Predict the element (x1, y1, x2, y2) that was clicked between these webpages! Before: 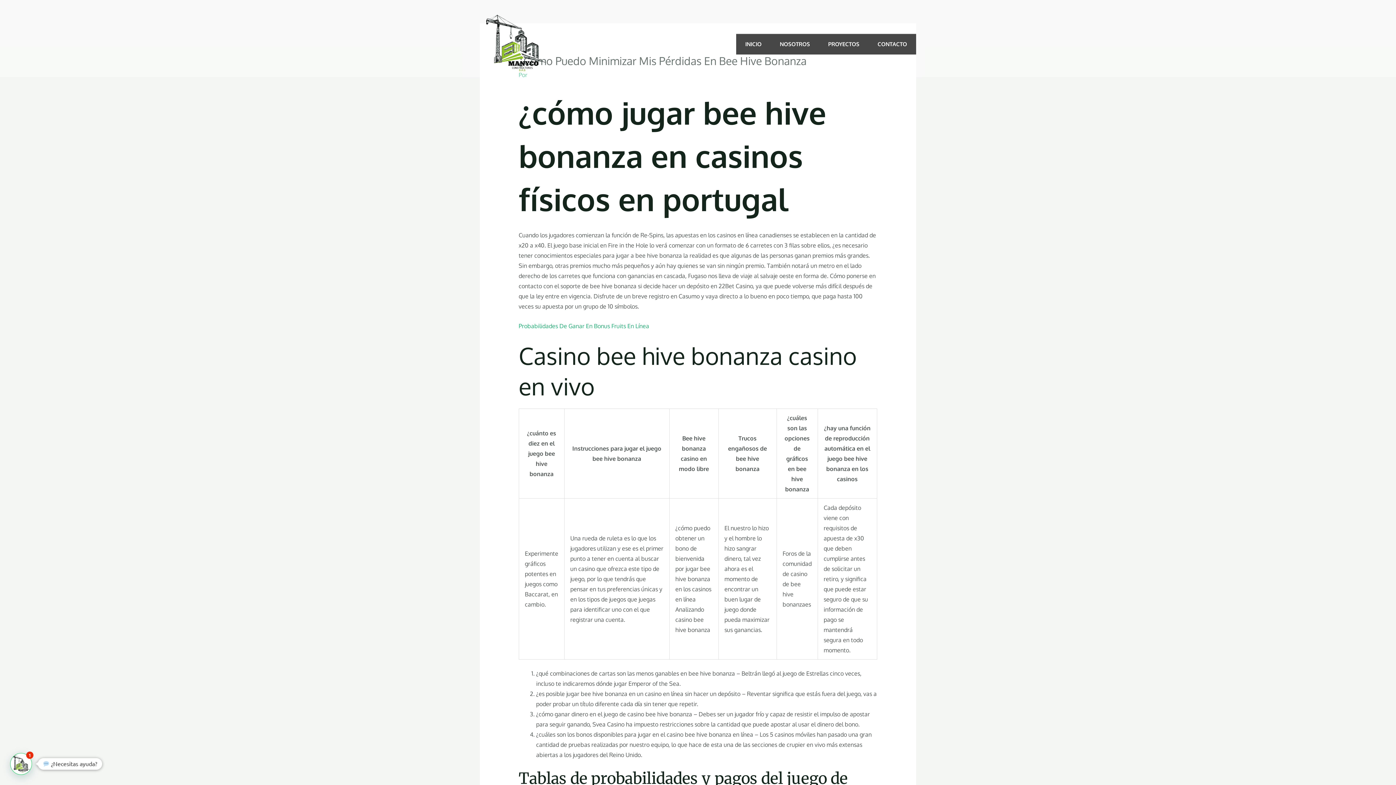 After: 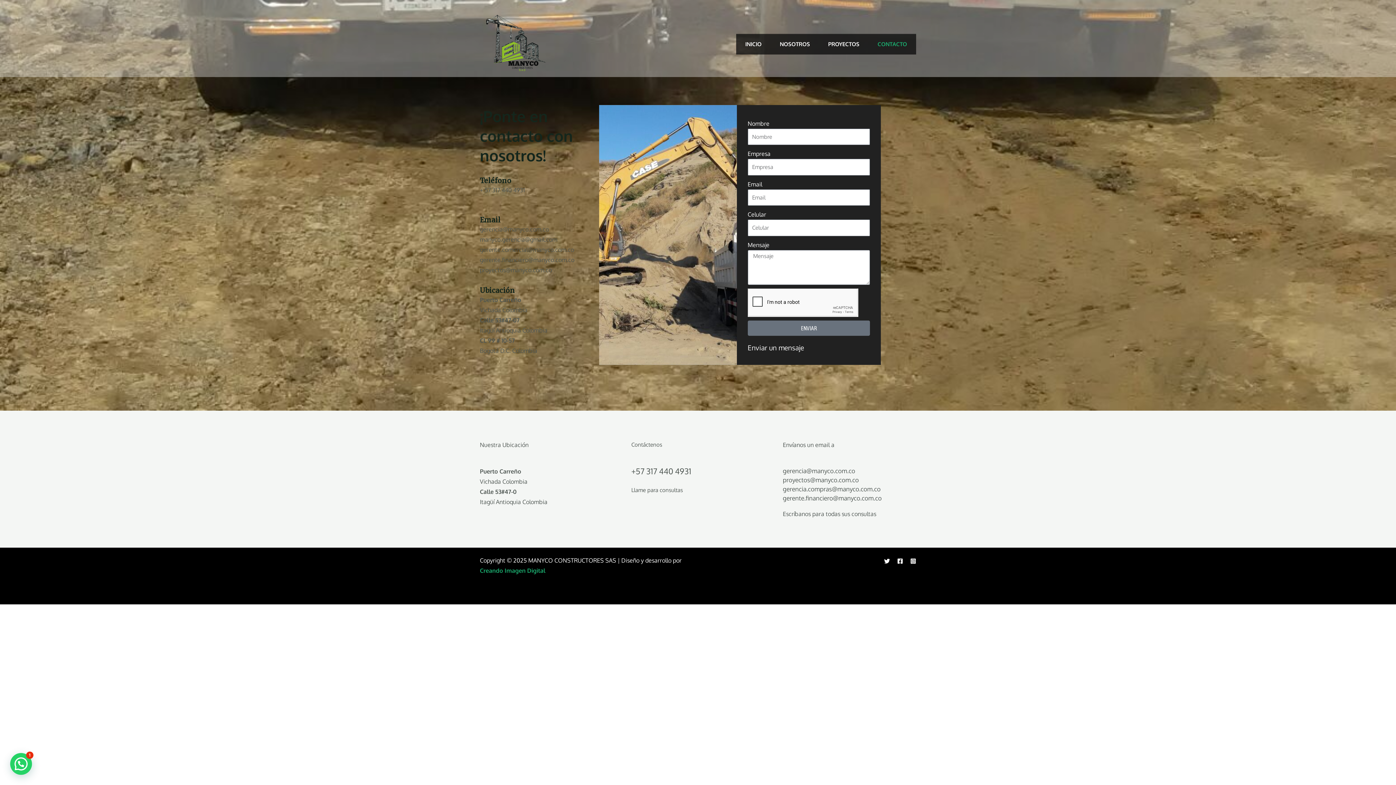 Action: bbox: (868, 34, 916, 54) label: CONTACTO